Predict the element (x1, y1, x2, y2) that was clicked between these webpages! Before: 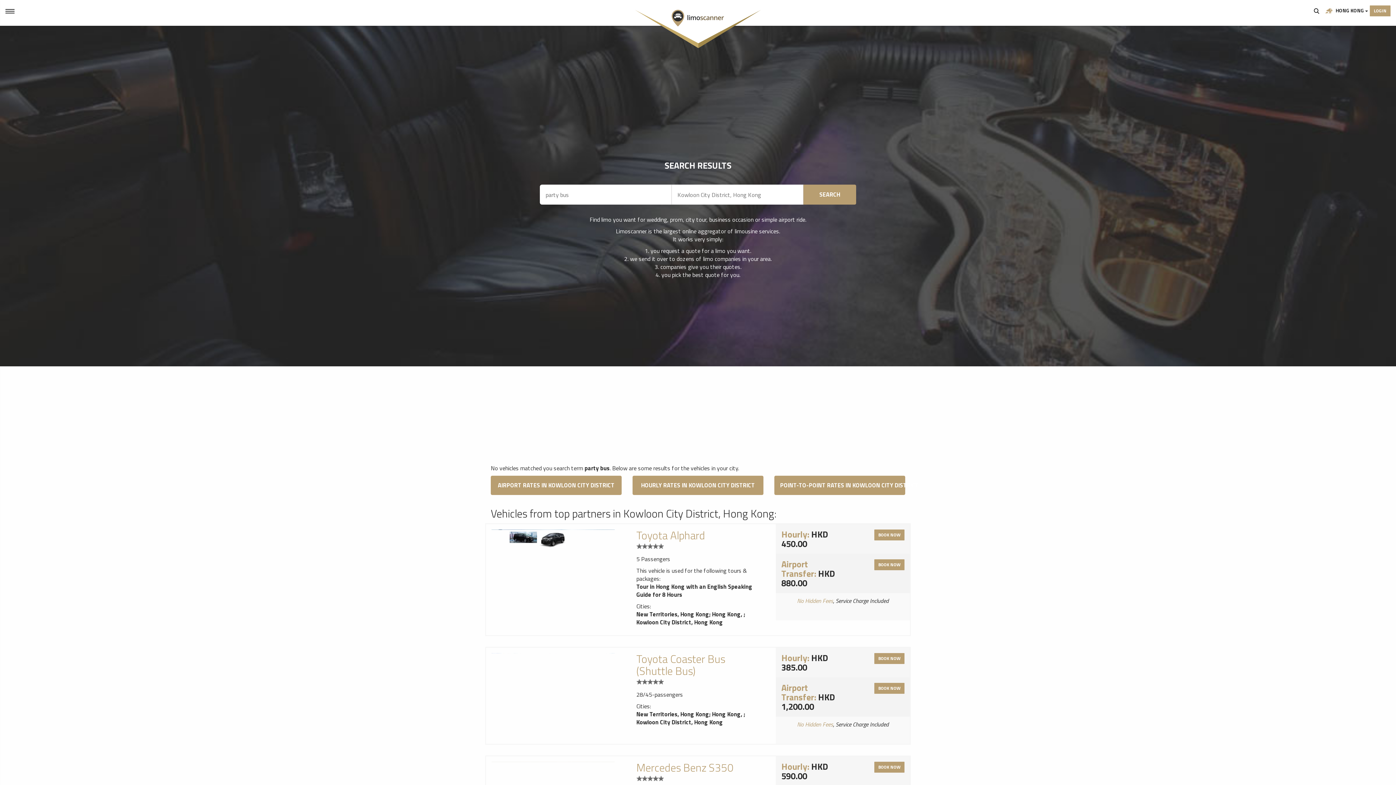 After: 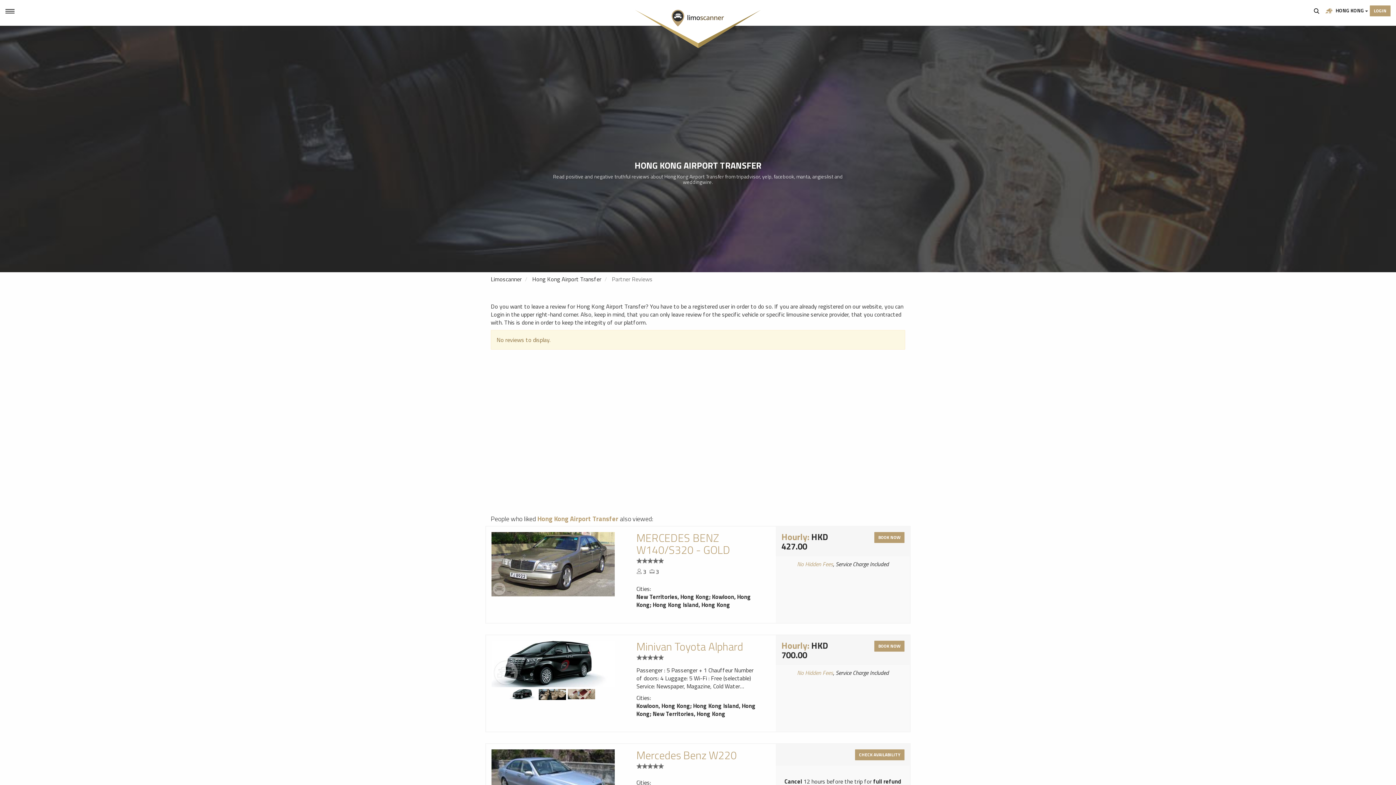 Action: bbox: (636, 679, 663, 684)